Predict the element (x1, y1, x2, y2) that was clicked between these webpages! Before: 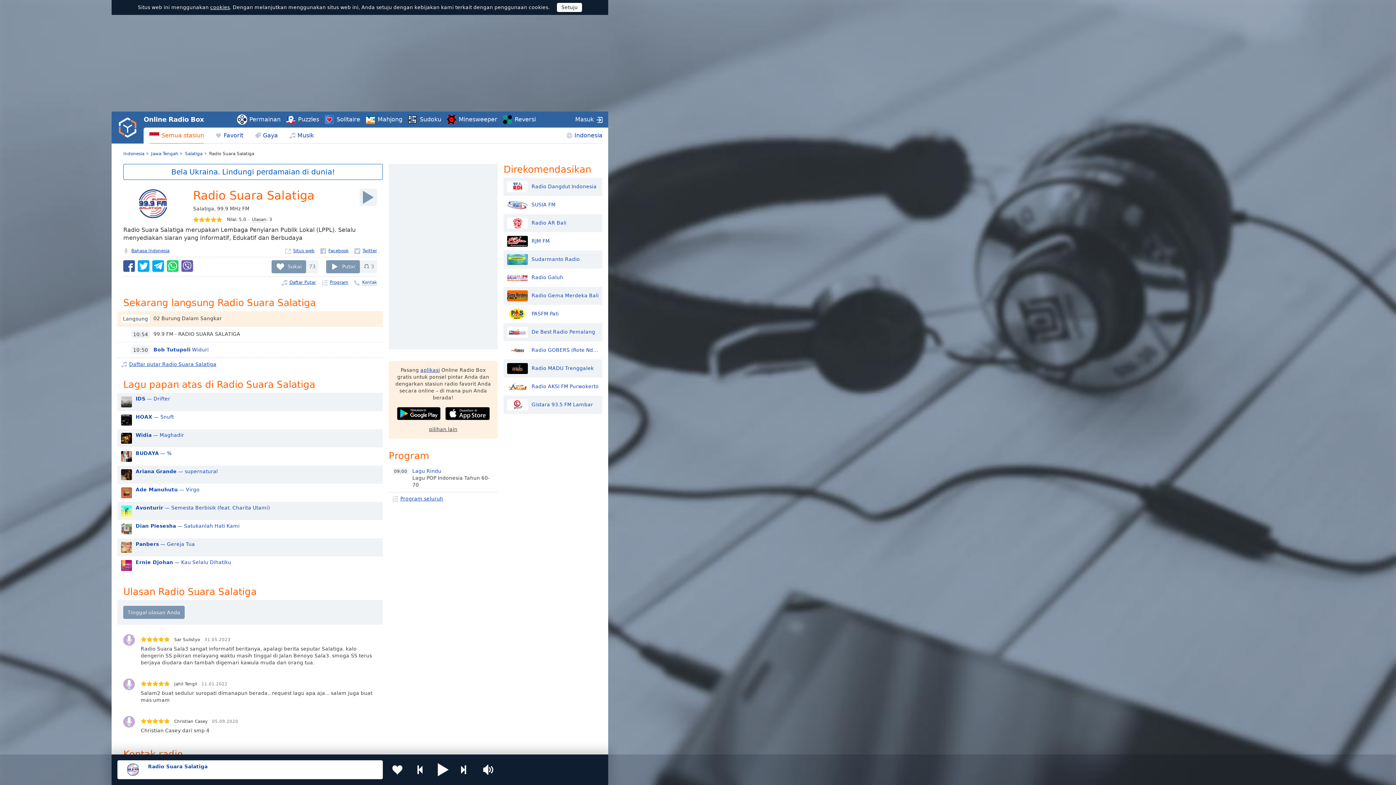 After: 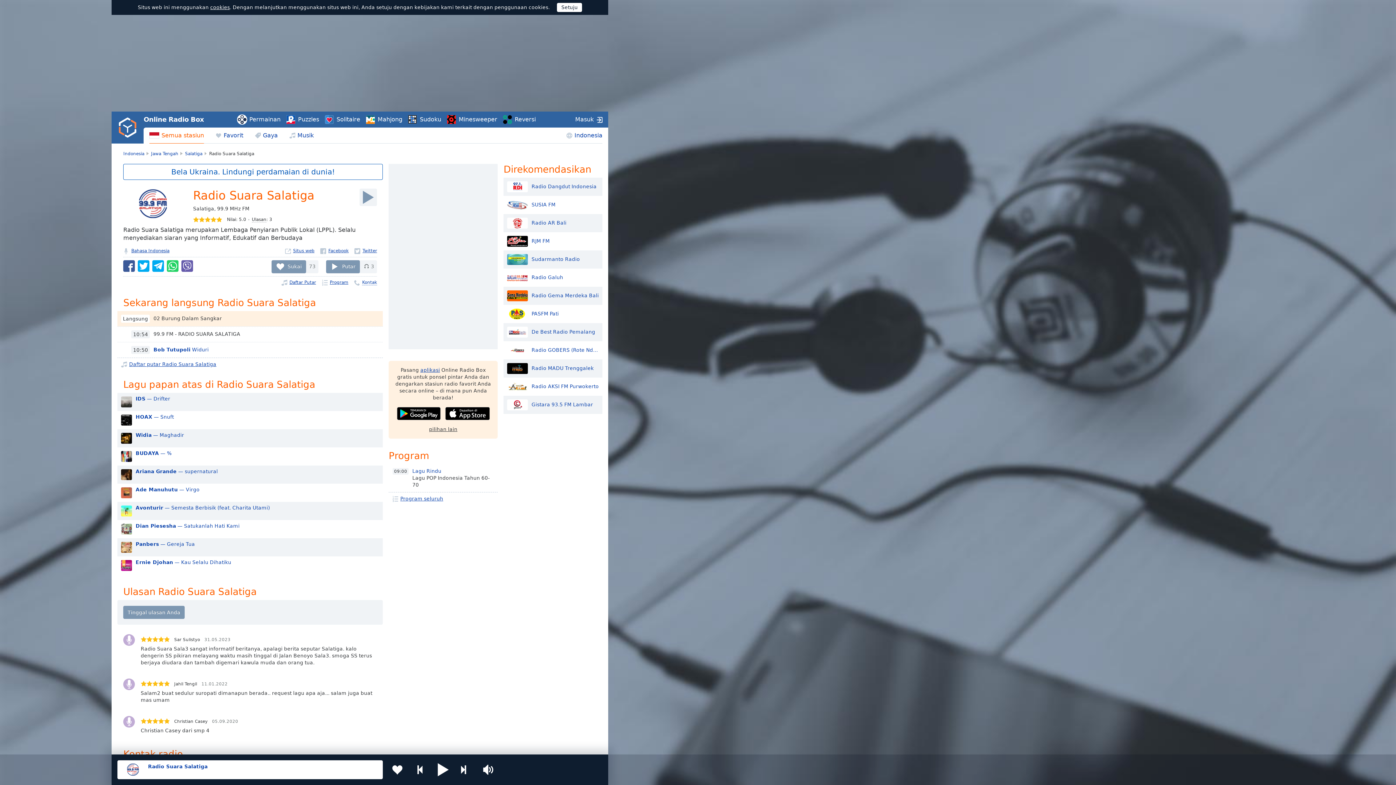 Action: bbox: (396, 407, 440, 420)